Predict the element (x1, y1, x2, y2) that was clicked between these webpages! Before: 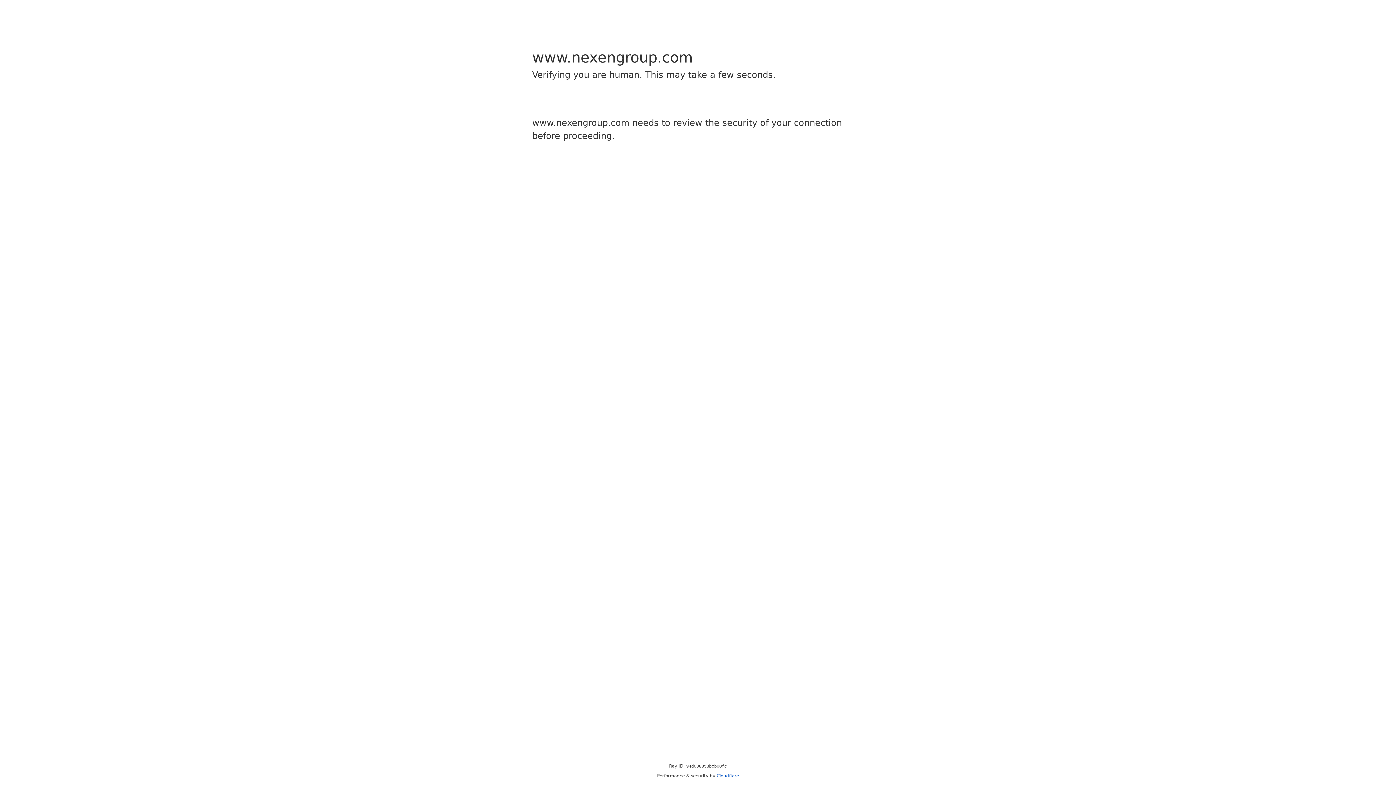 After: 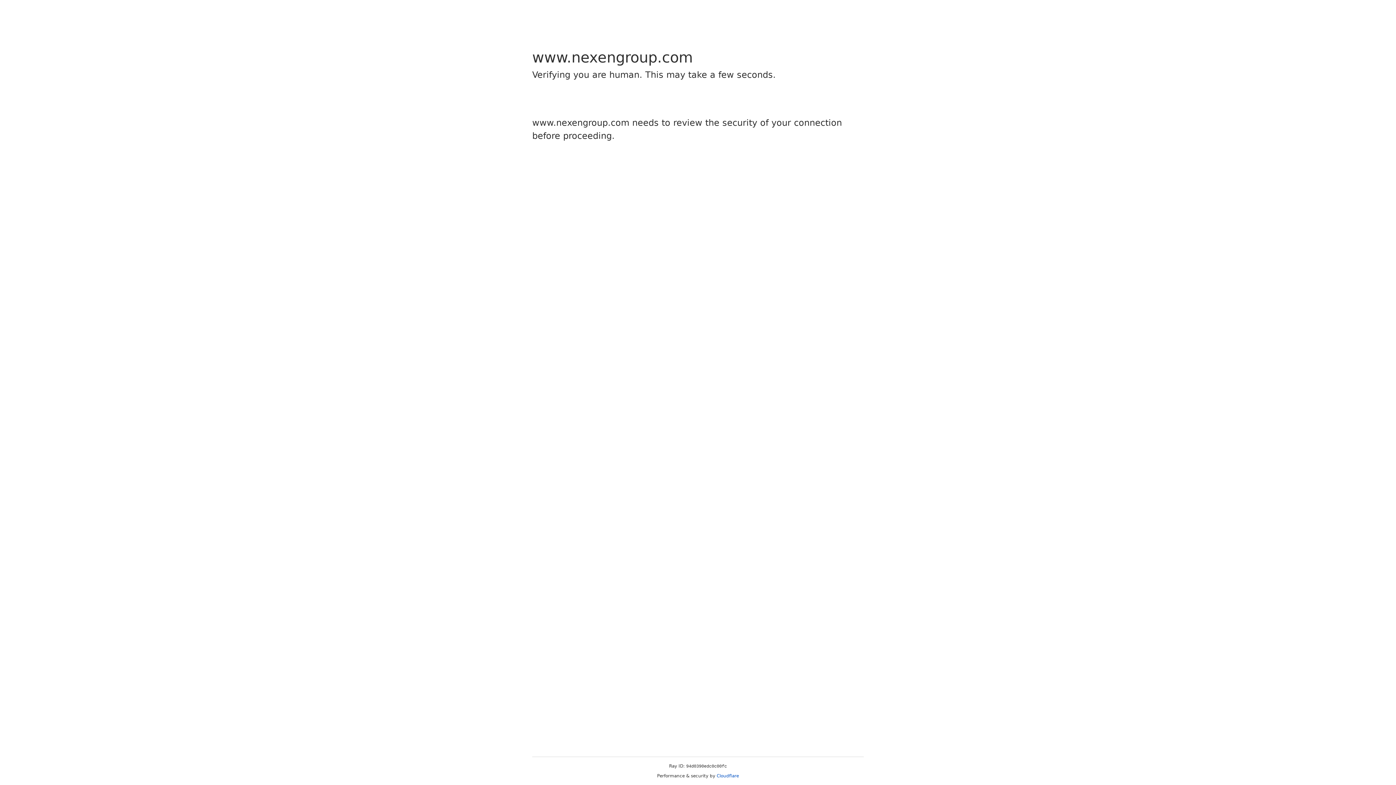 Action: bbox: (716, 773, 739, 778) label: Cloudflare